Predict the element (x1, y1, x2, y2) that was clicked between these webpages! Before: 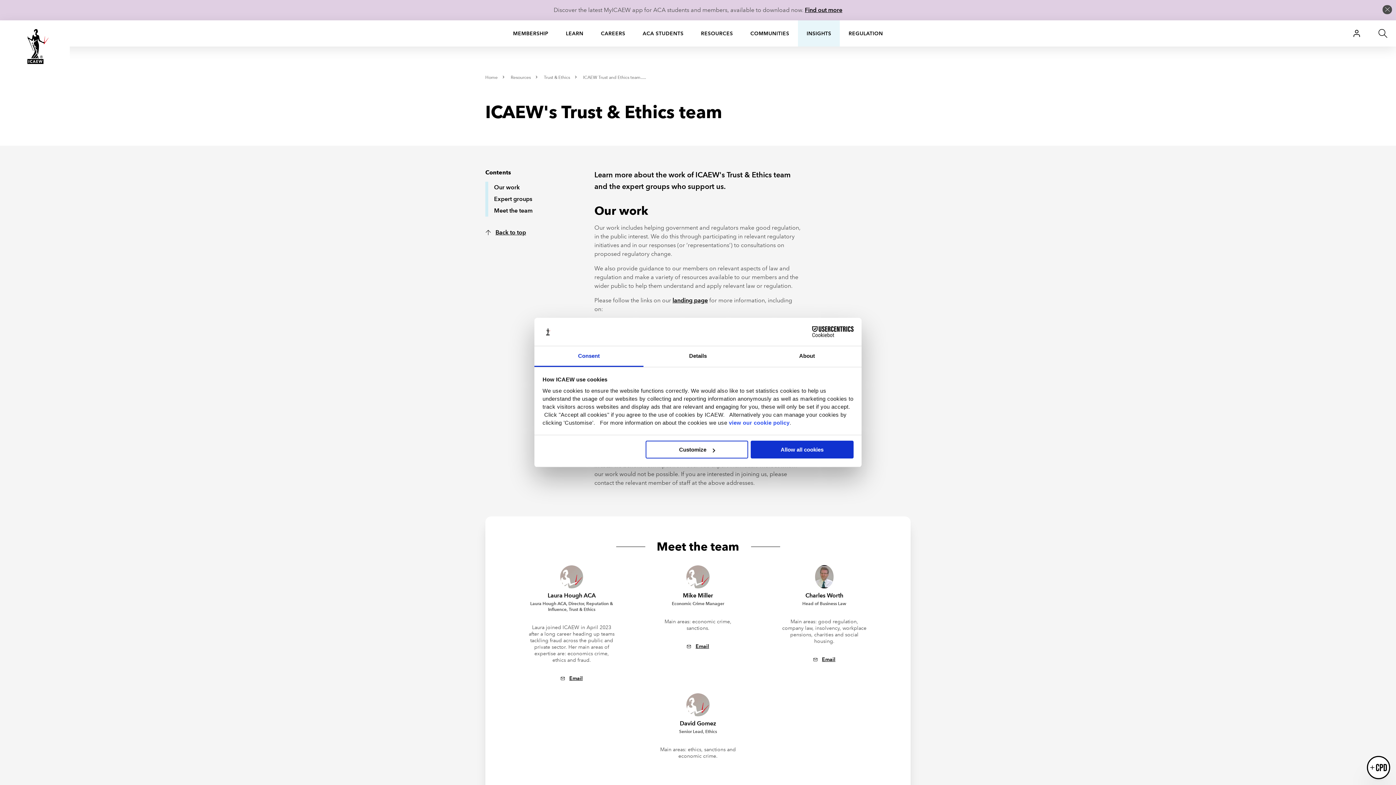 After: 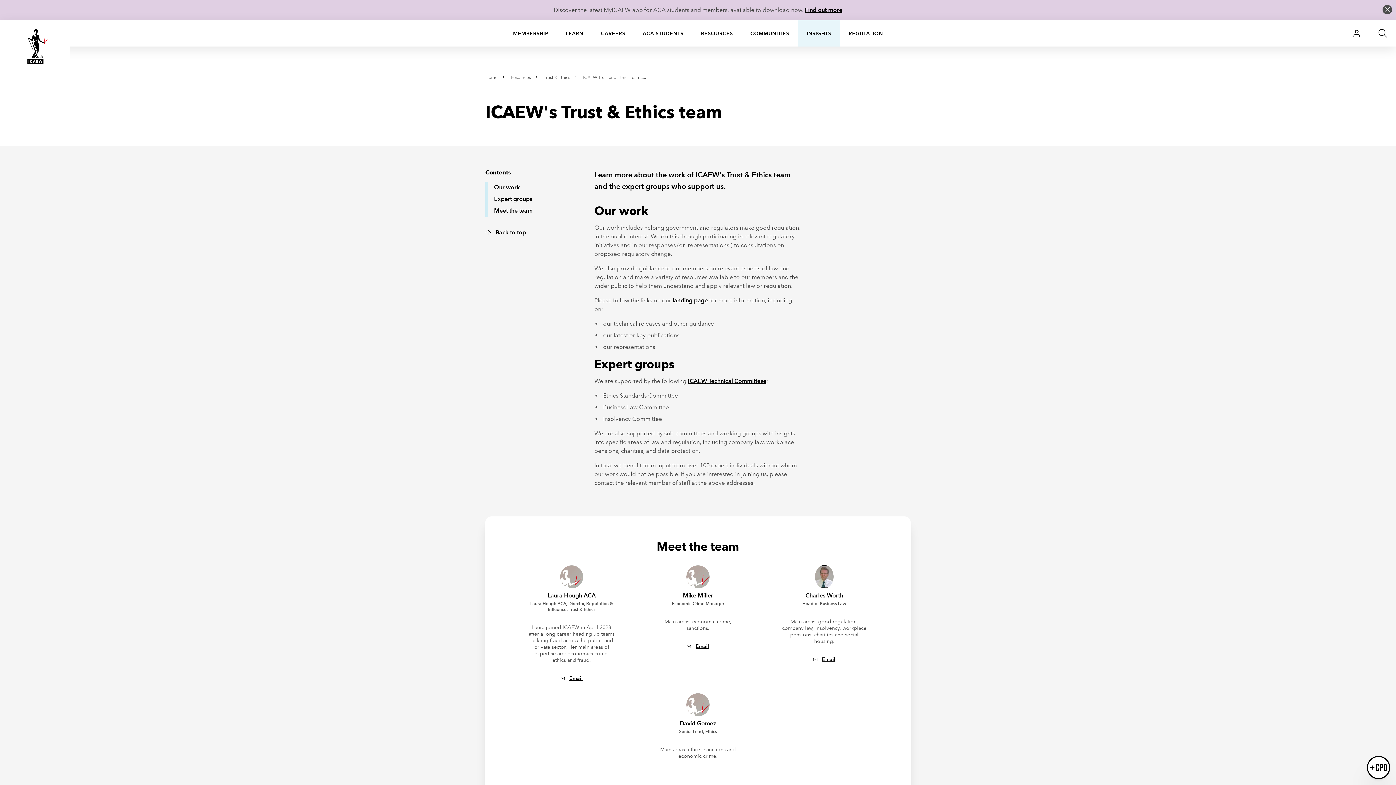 Action: bbox: (751, 441, 853, 458) label: Allow all cookies